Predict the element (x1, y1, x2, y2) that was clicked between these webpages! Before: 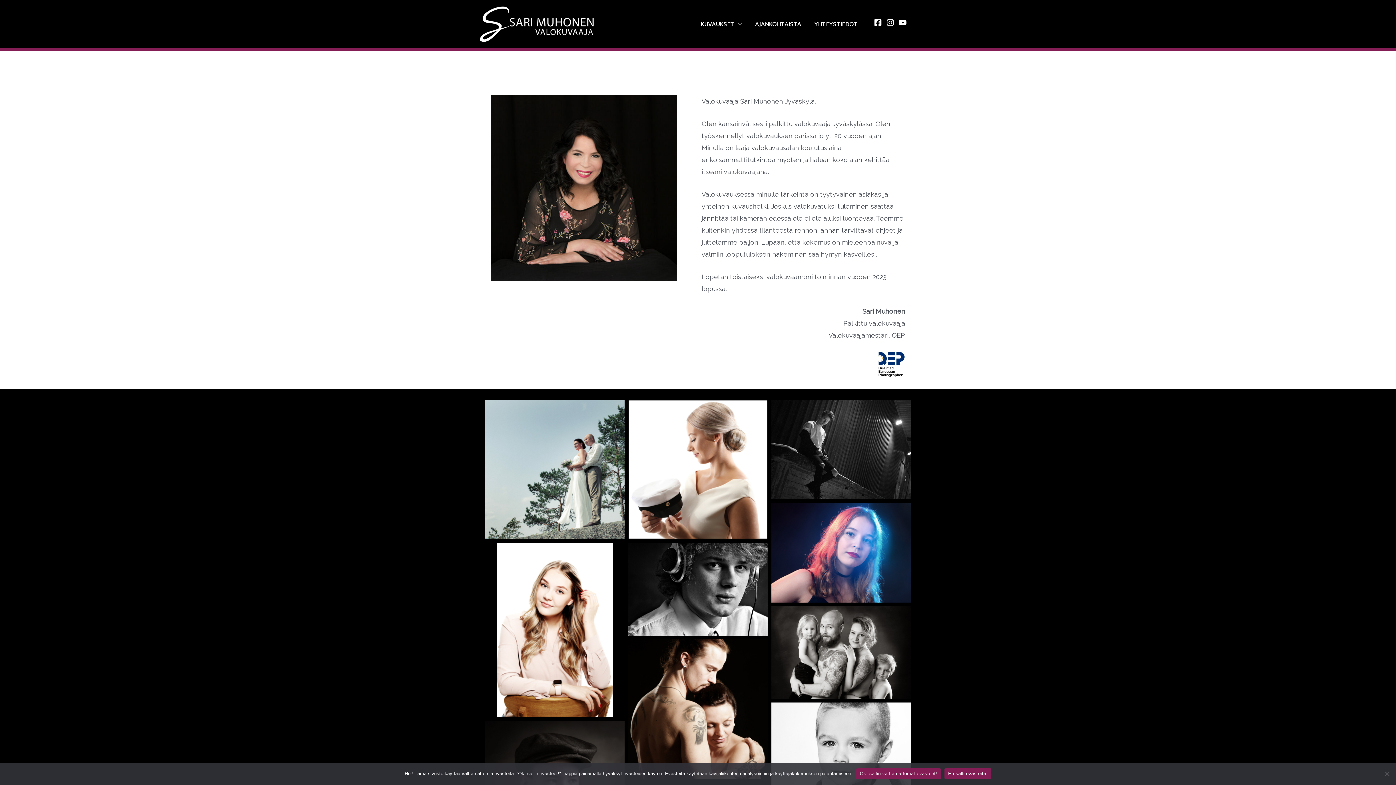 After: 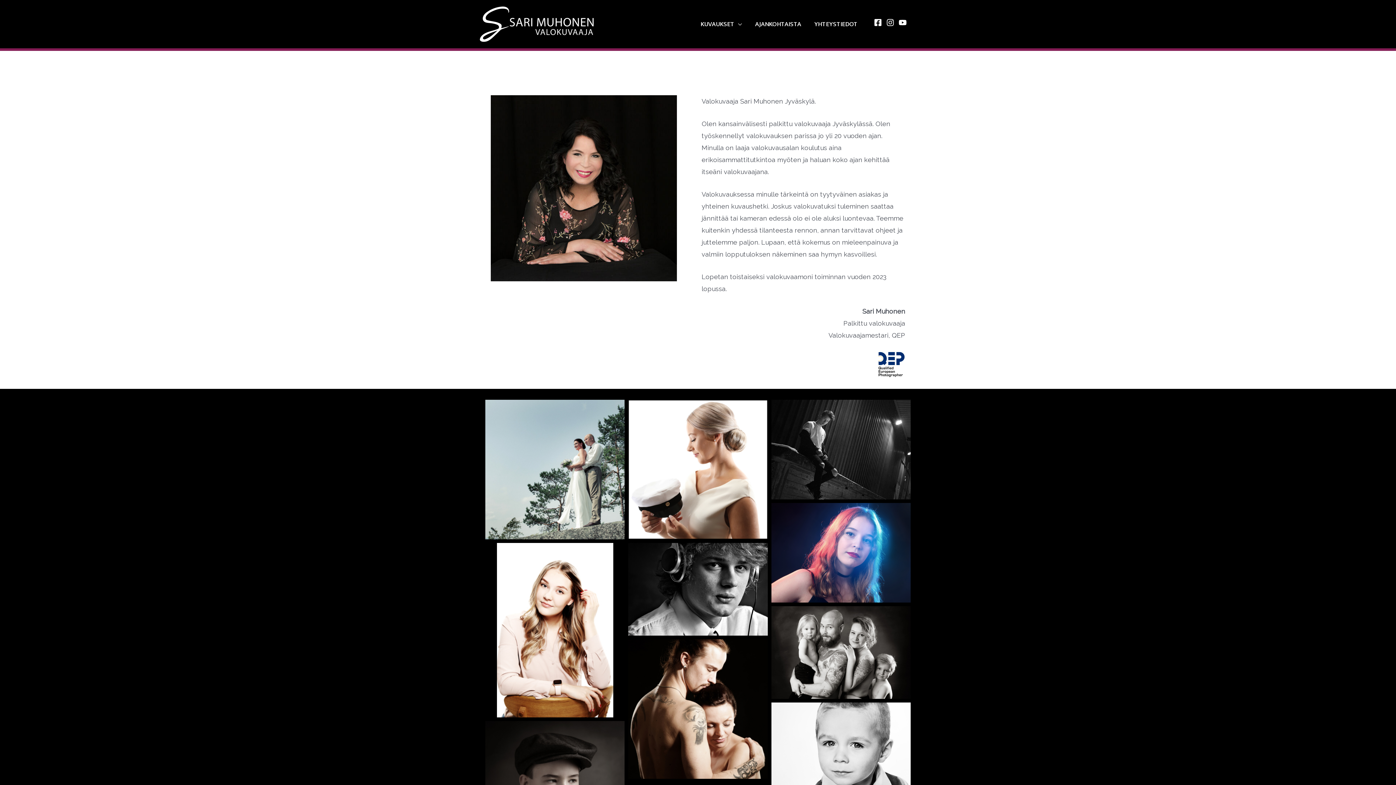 Action: label: Ok, sallin välttämättömät evästeet! bbox: (856, 768, 941, 779)